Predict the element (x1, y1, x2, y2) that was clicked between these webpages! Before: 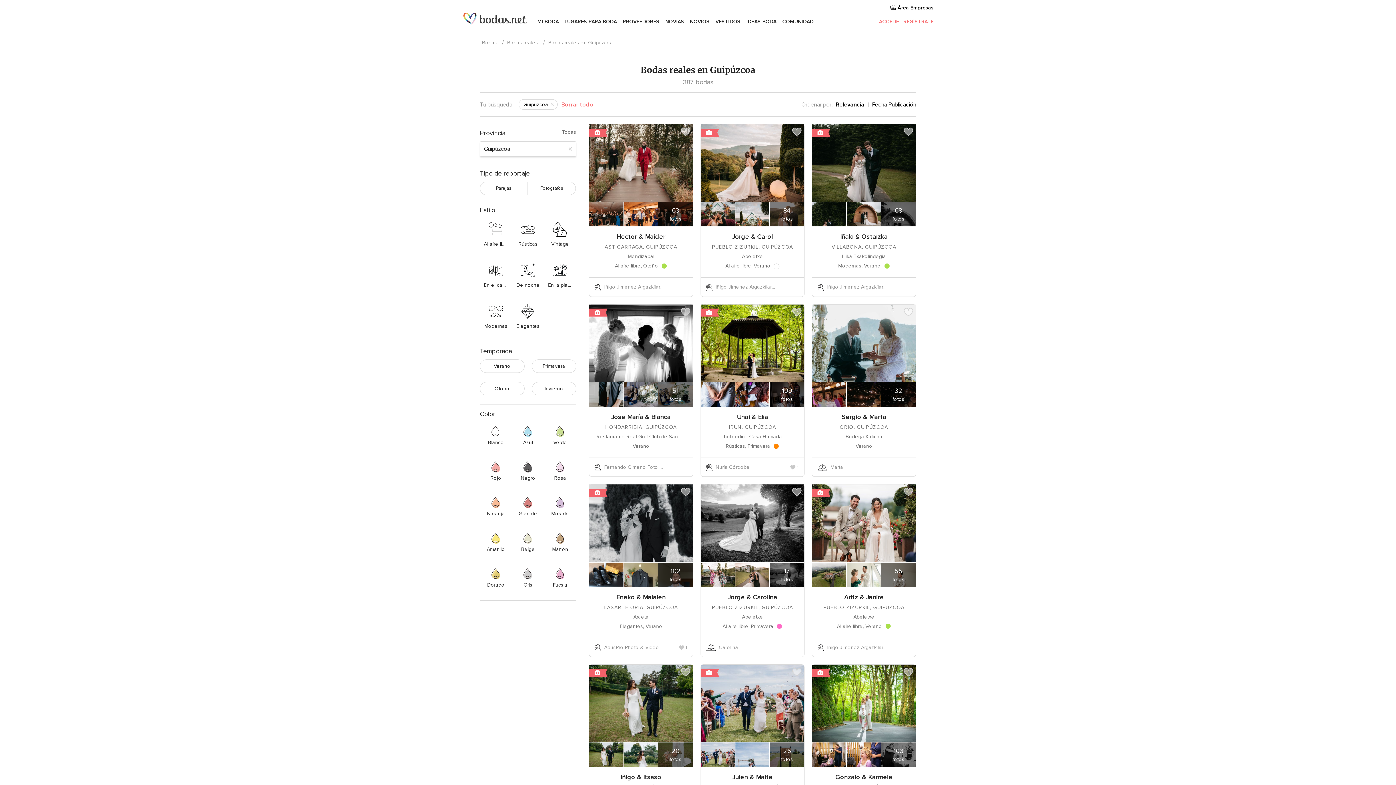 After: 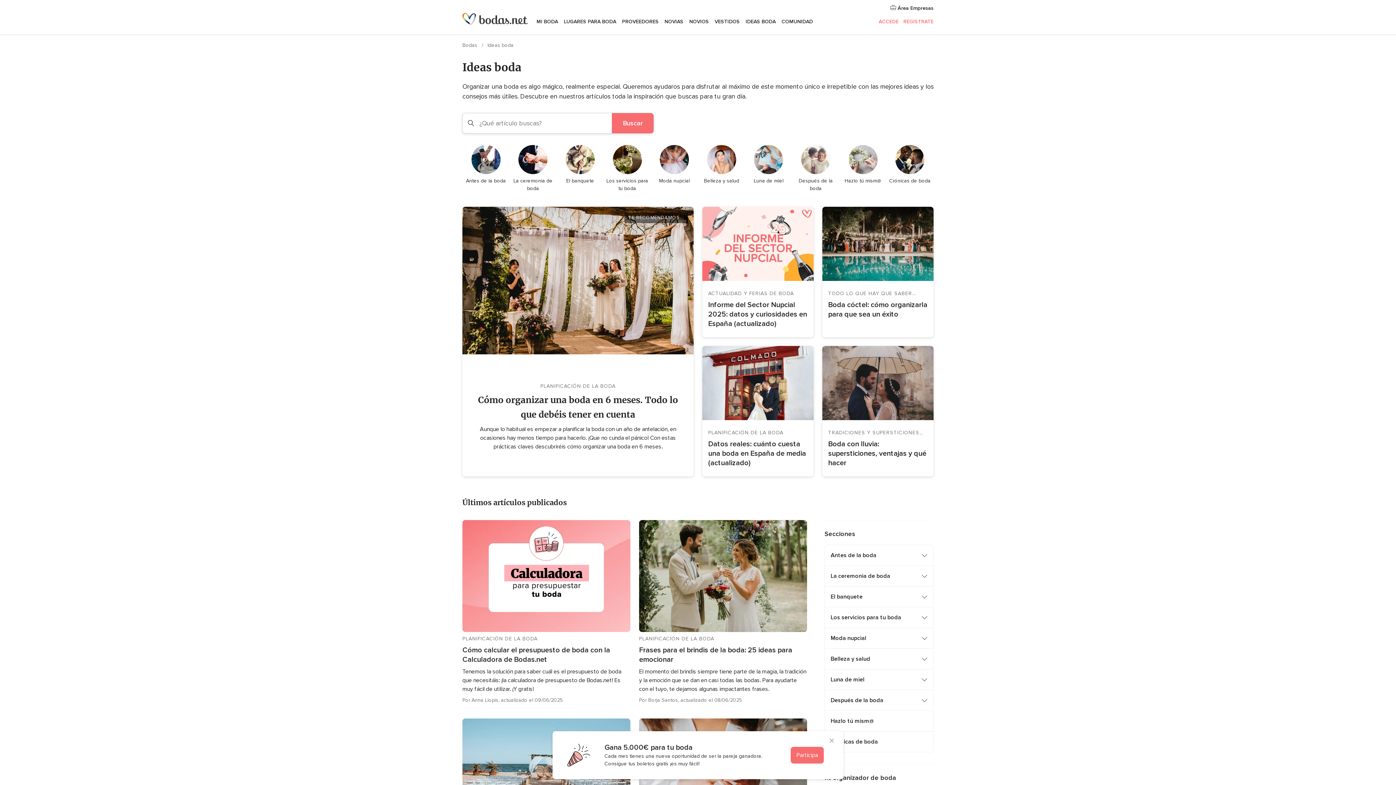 Action: label: IDEAS BODA bbox: (746, 12, 776, 30)